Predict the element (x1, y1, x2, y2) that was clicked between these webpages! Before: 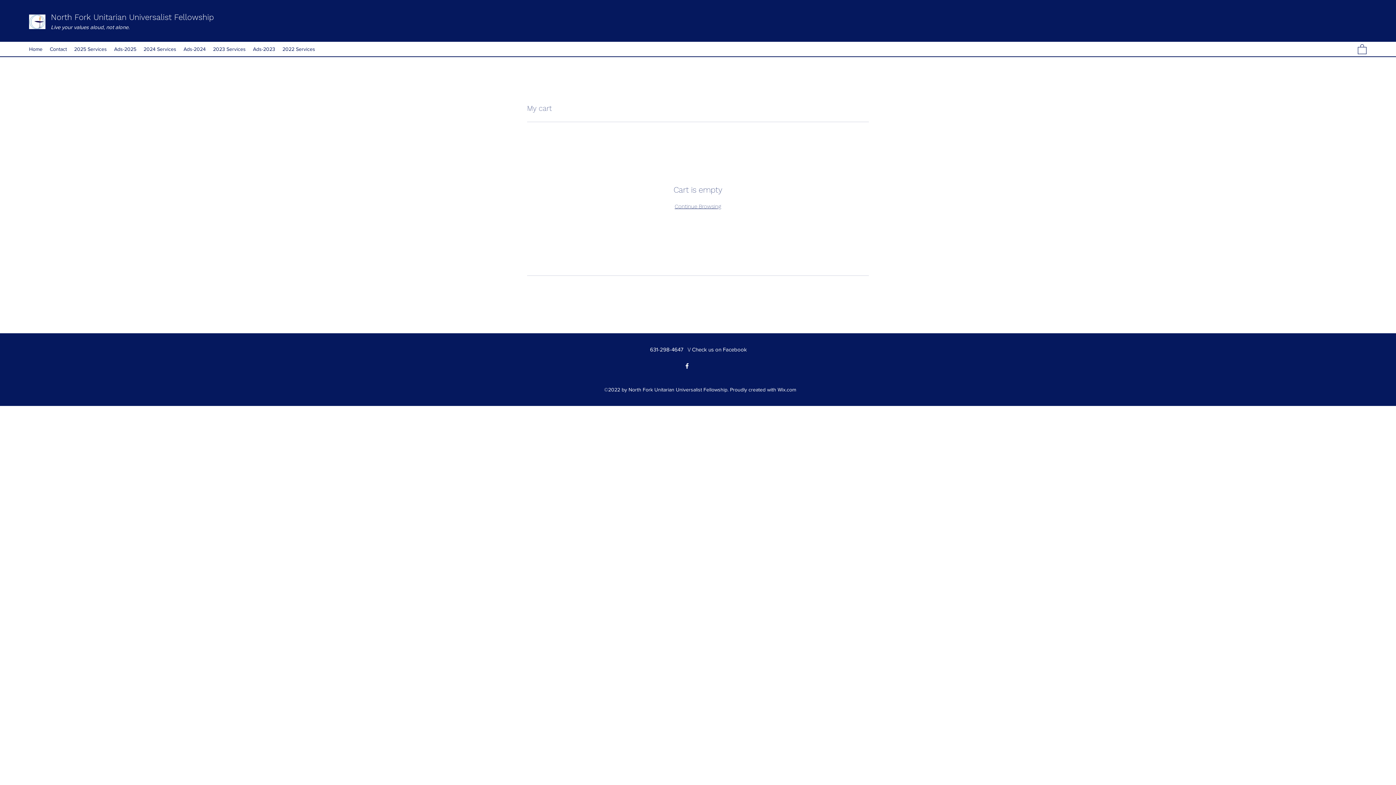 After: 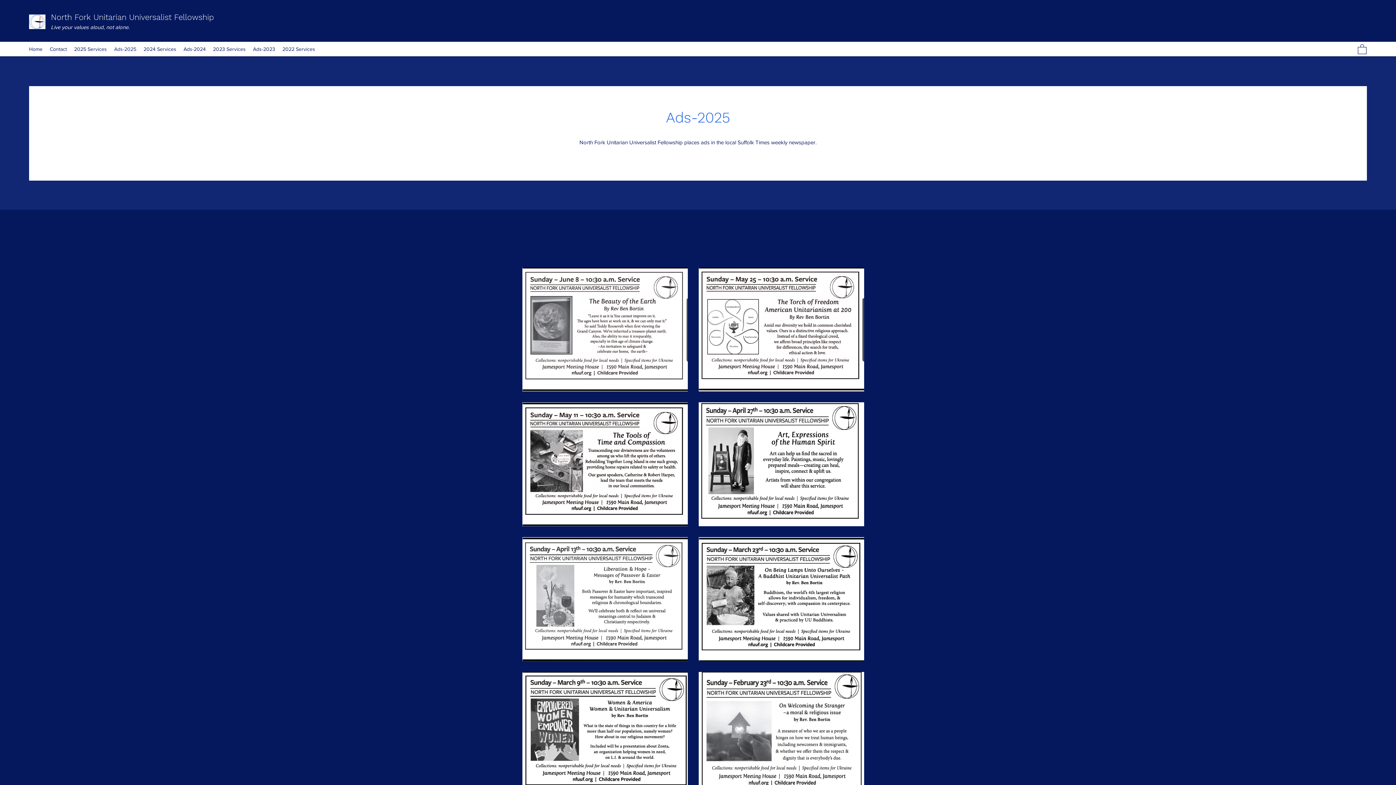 Action: label: Ads-2025 bbox: (110, 43, 140, 54)